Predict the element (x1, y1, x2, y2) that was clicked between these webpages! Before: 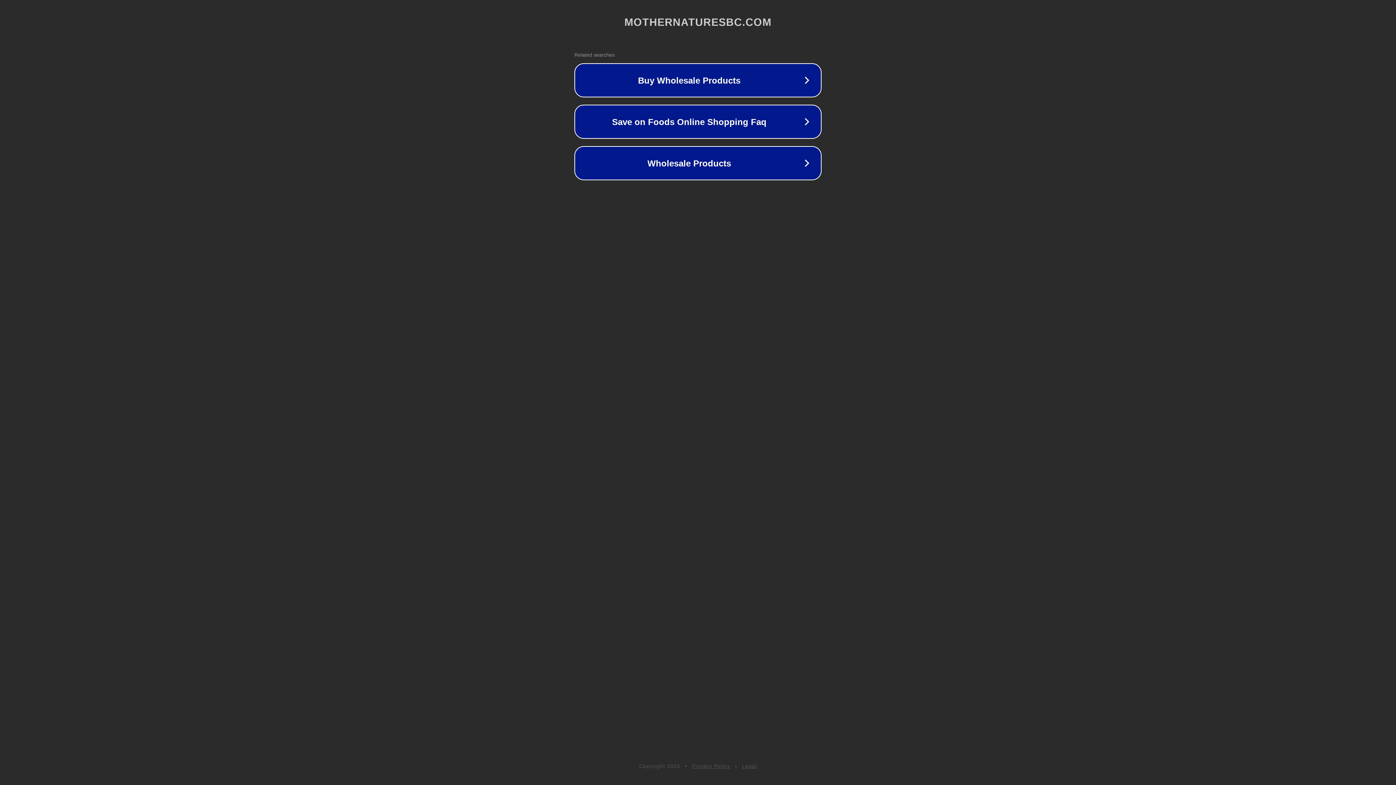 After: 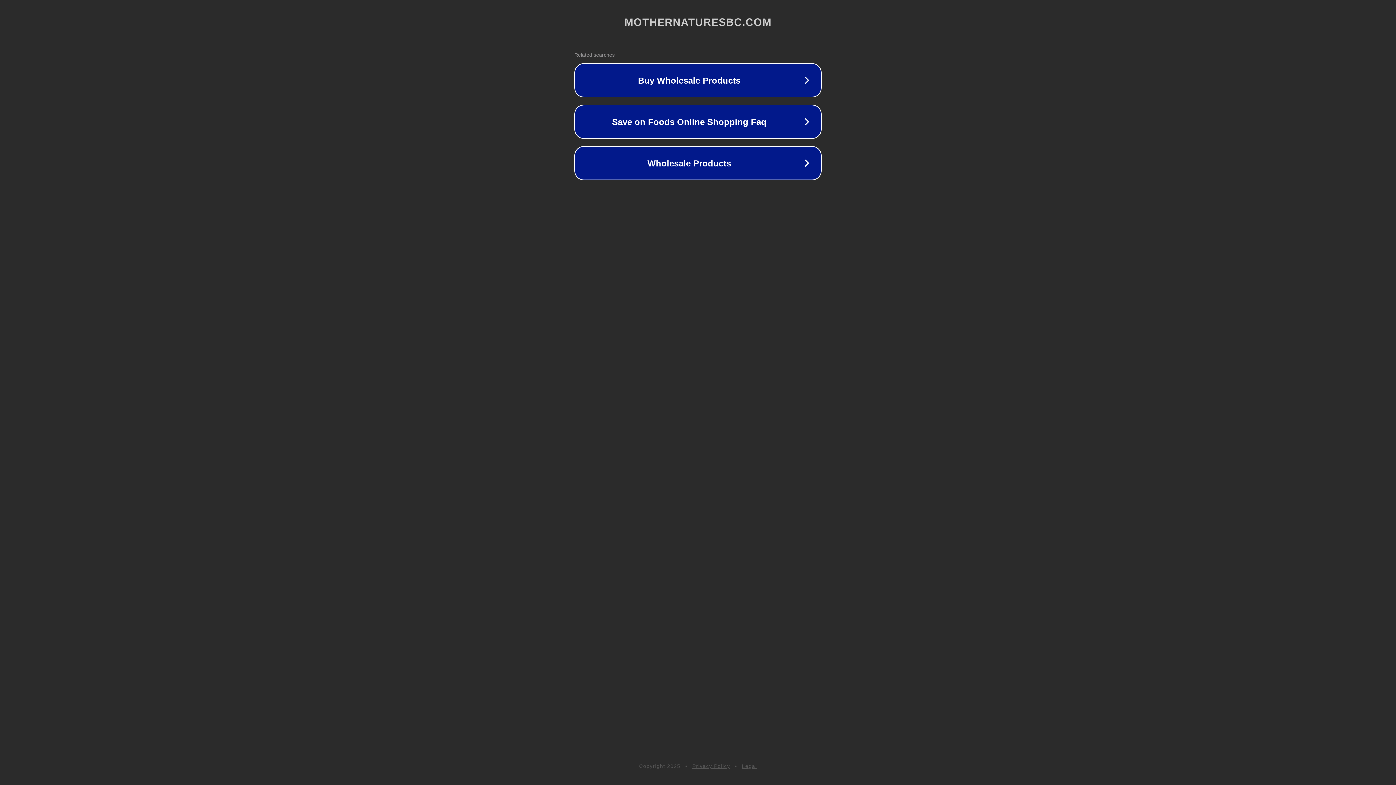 Action: bbox: (692, 763, 730, 769) label: Privacy Policy